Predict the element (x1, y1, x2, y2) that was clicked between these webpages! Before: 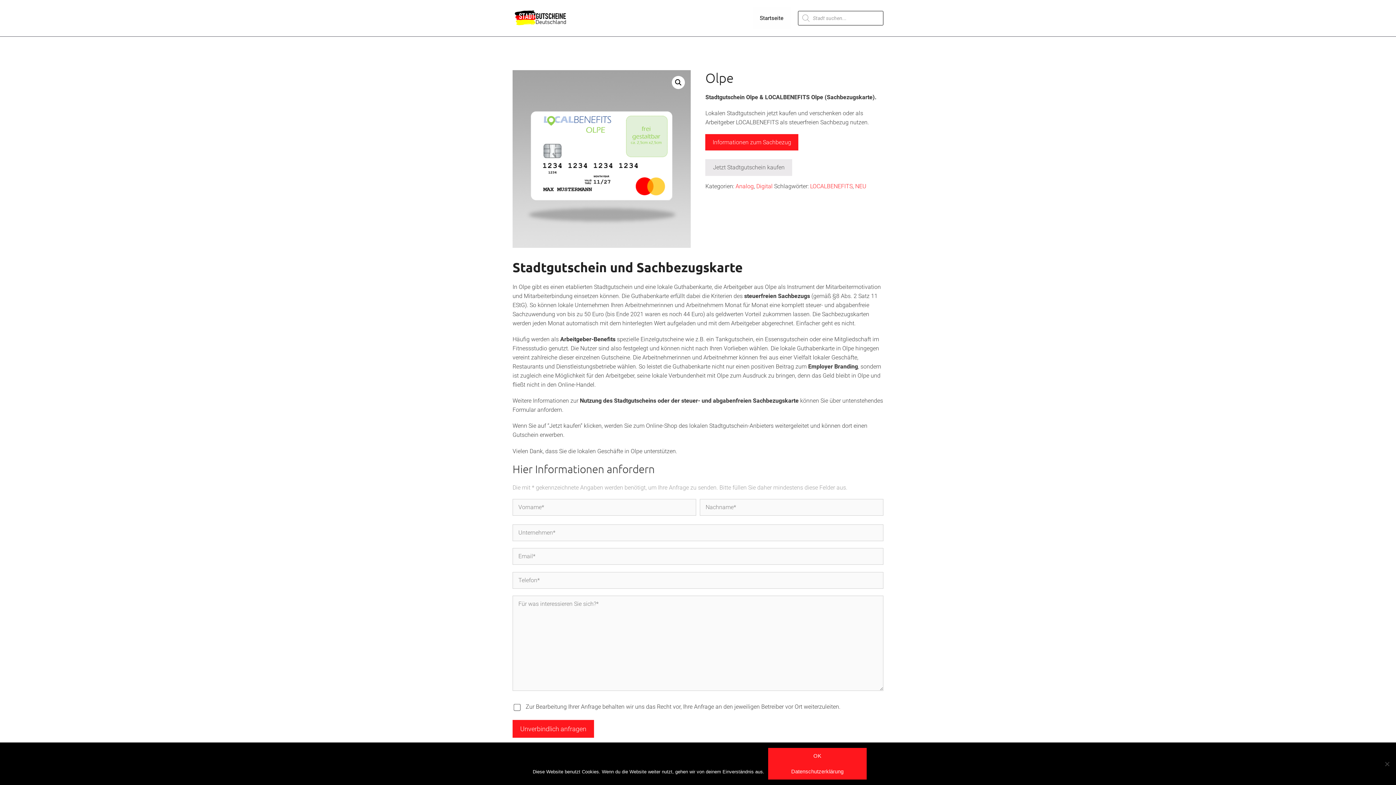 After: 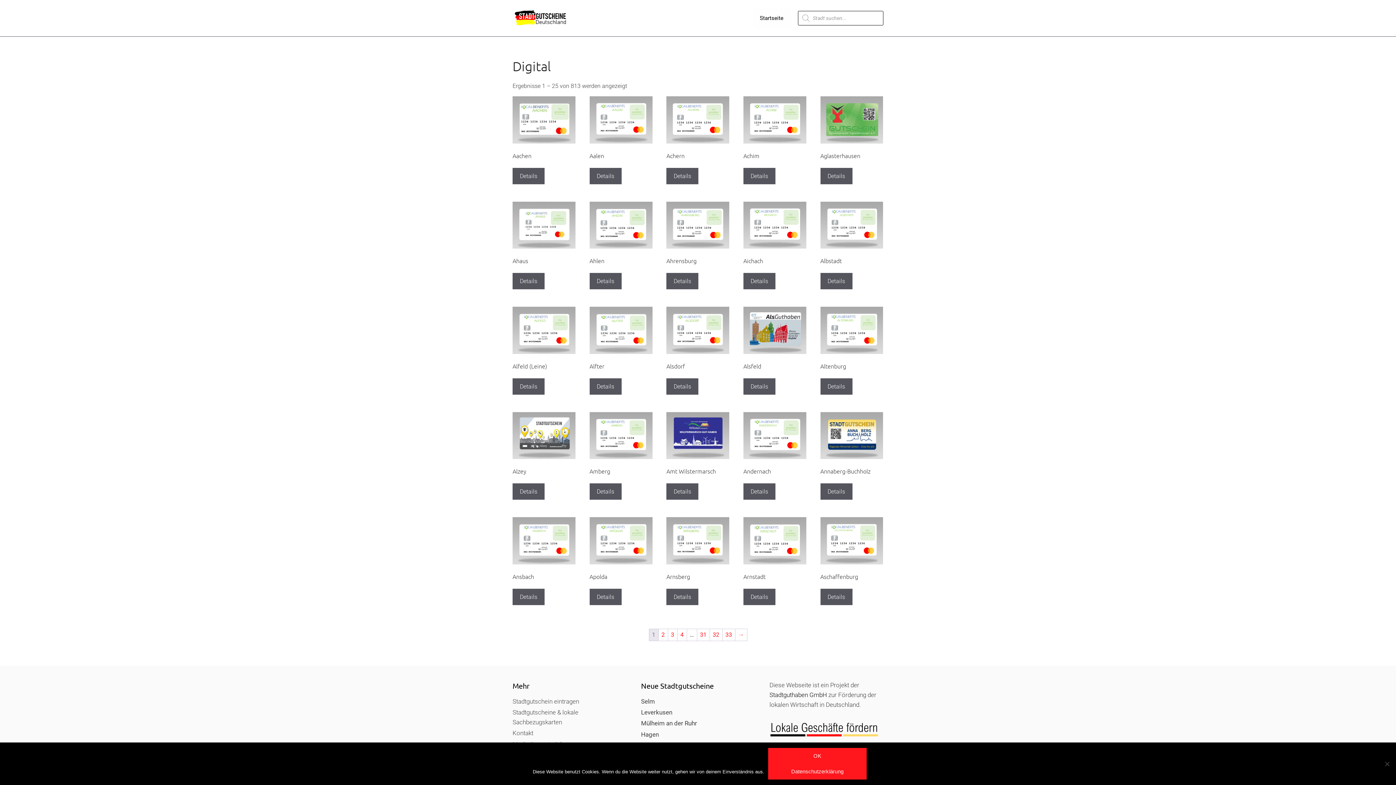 Action: bbox: (756, 182, 772, 189) label: Digital